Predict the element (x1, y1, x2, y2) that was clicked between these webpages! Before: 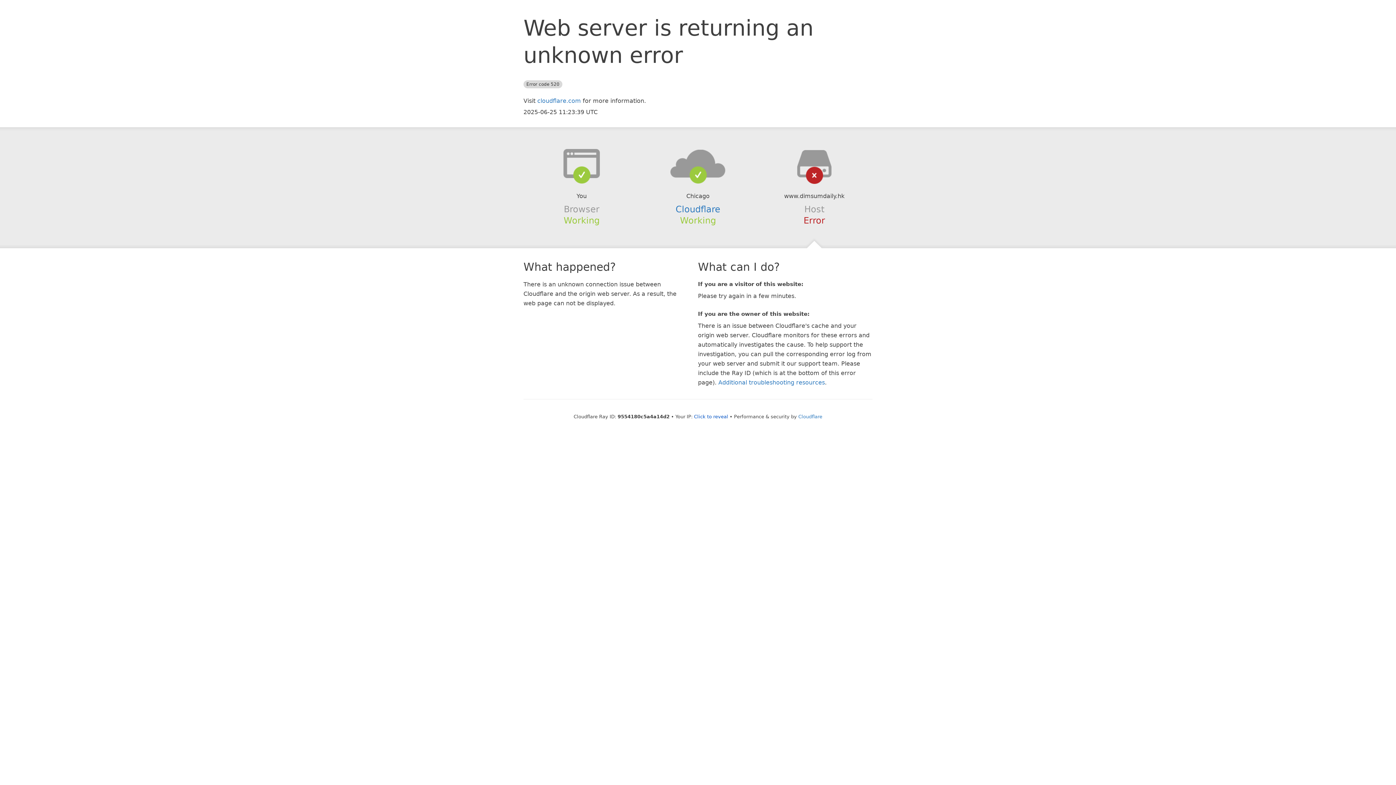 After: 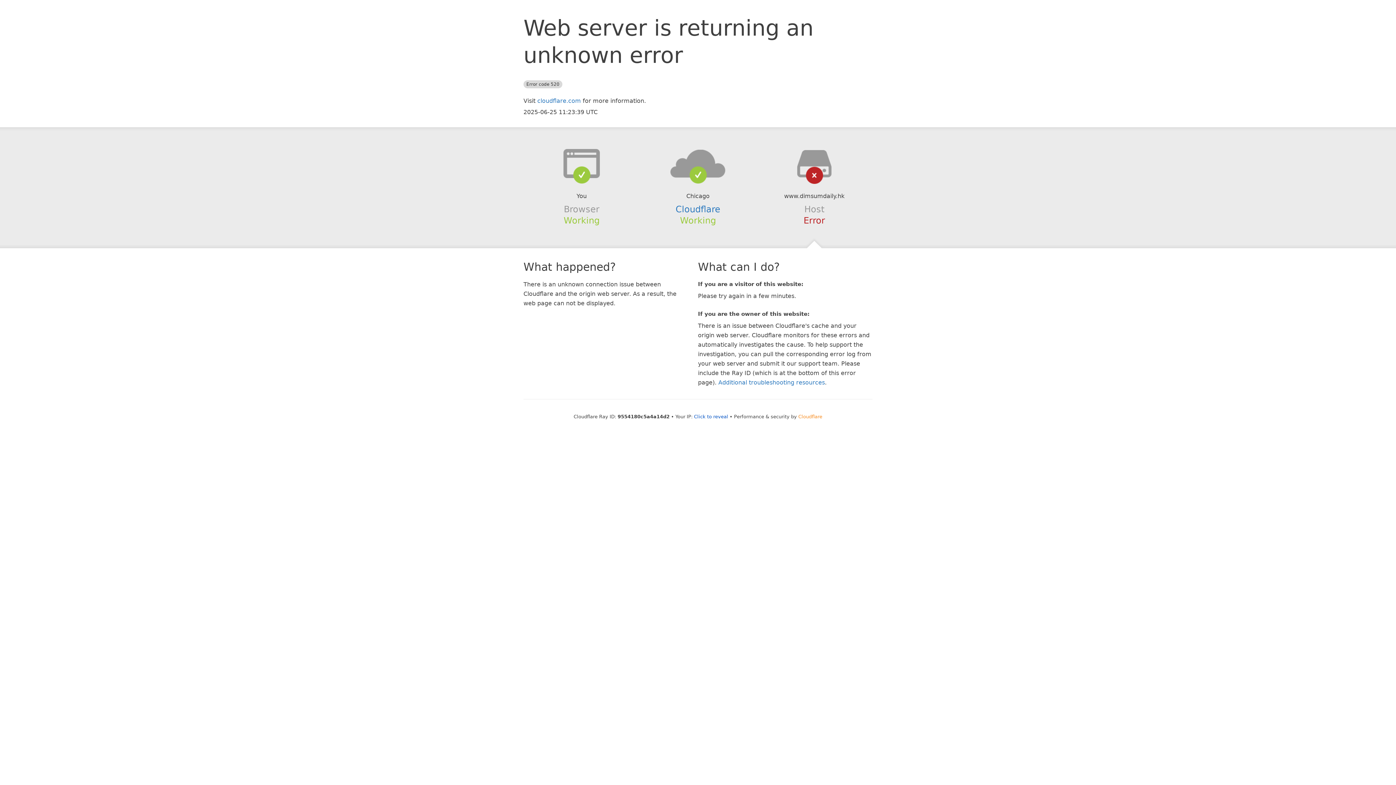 Action: bbox: (798, 414, 822, 419) label: Cloudflare